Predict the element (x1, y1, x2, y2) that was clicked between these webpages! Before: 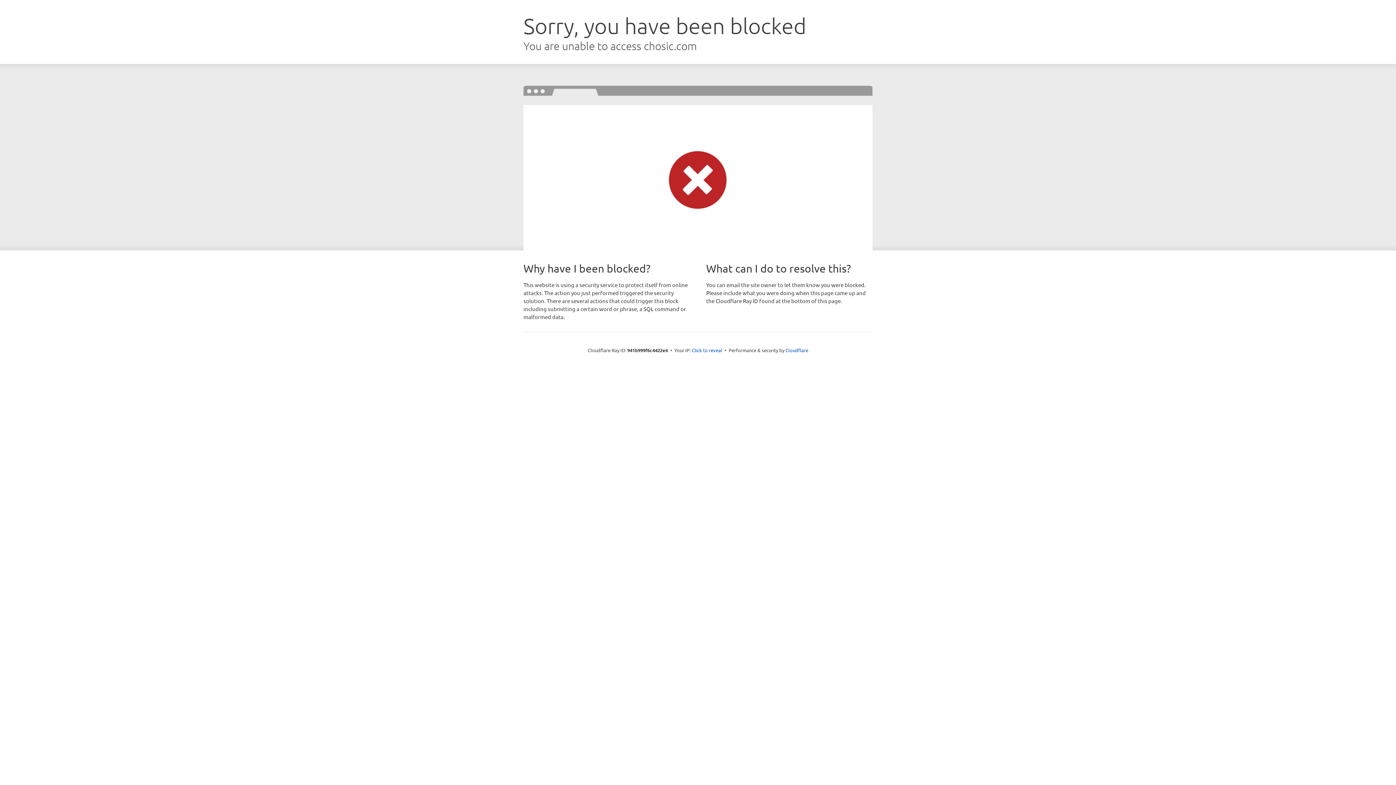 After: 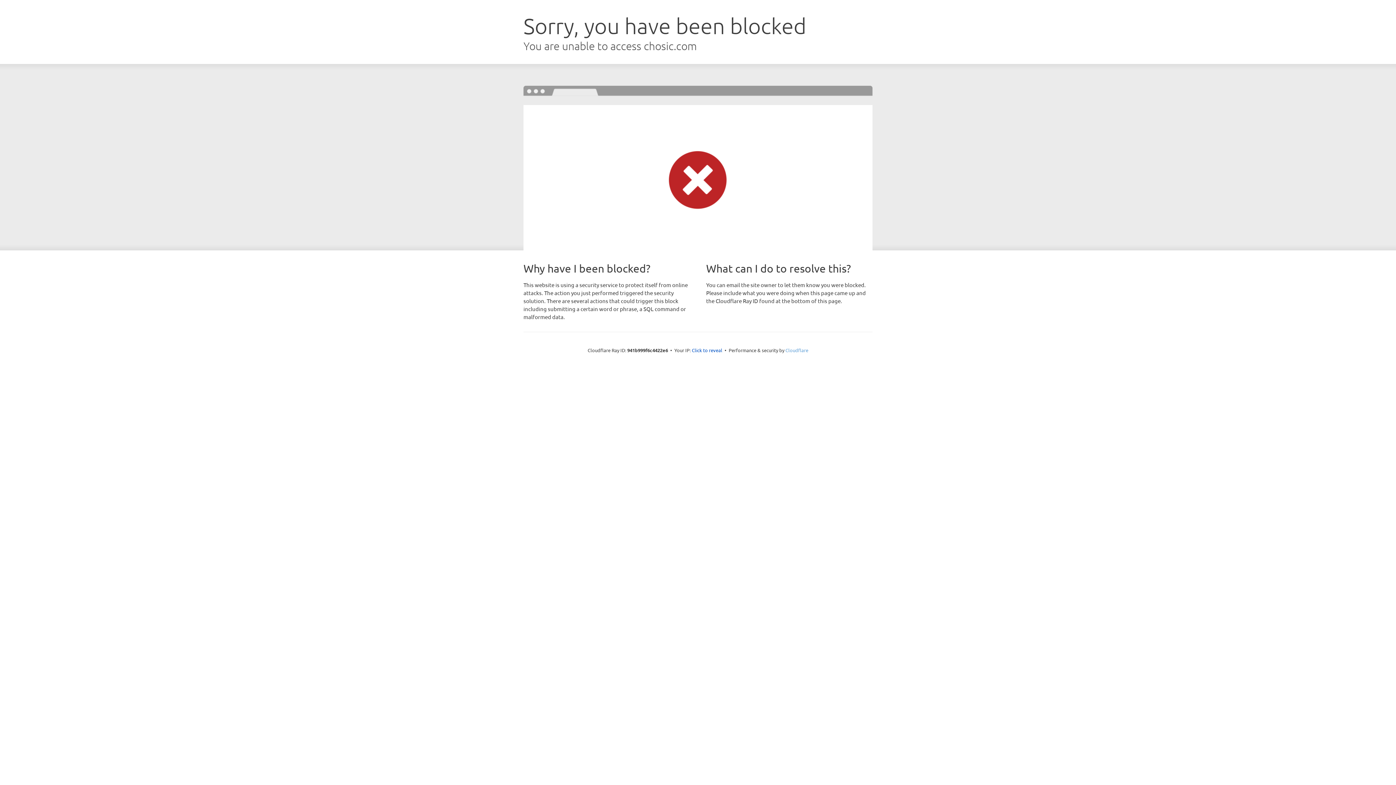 Action: bbox: (785, 347, 808, 353) label: Cloudflare